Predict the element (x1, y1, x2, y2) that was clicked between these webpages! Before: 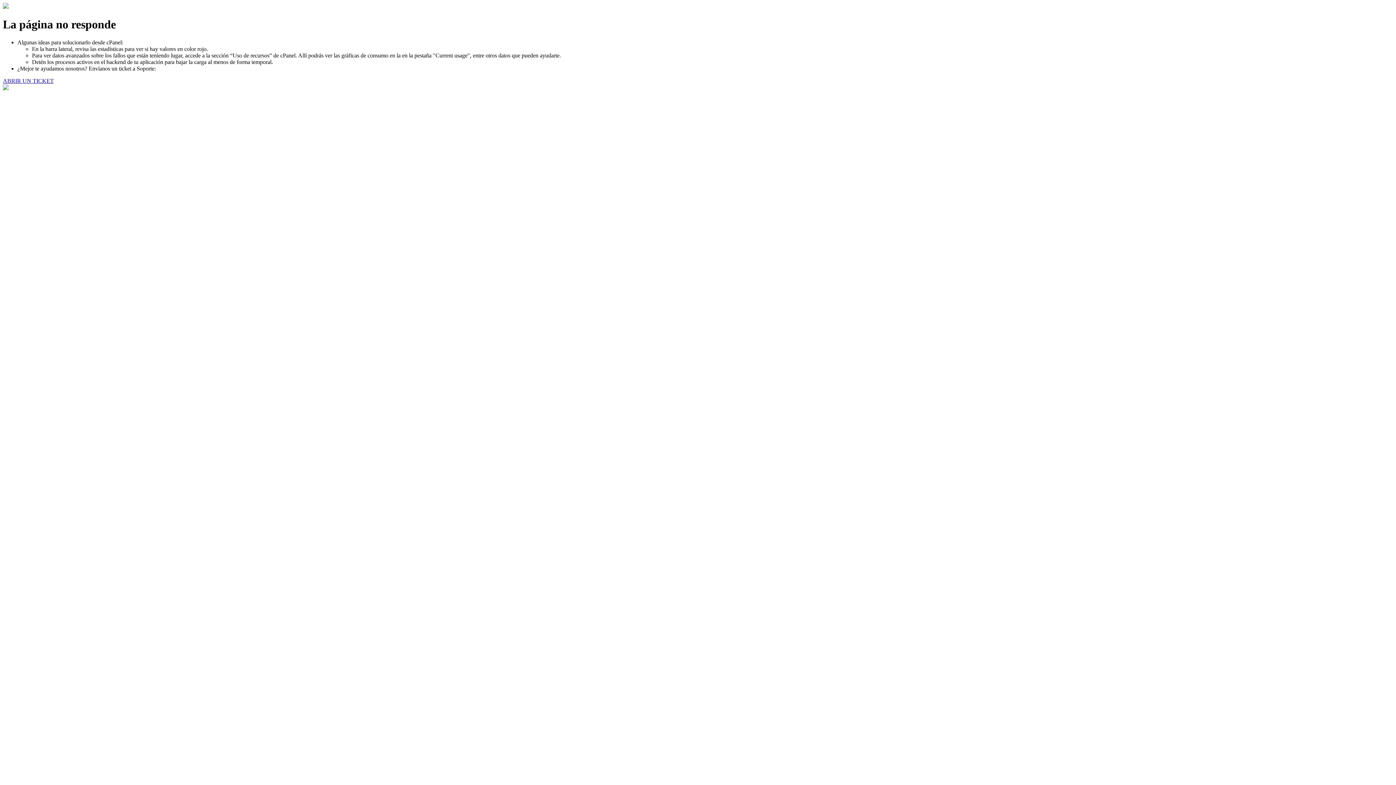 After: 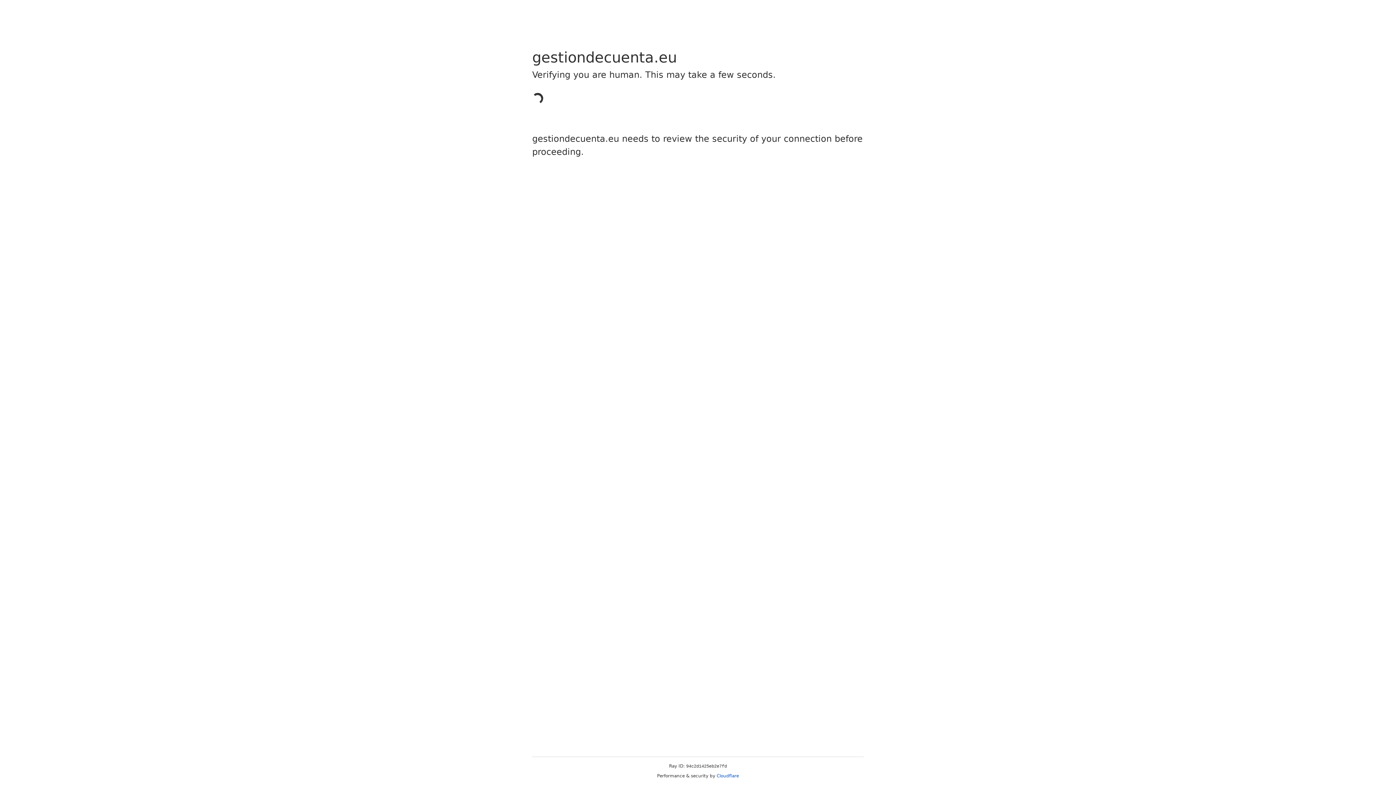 Action: label: ABRIR UN TICKET bbox: (2, 77, 53, 83)